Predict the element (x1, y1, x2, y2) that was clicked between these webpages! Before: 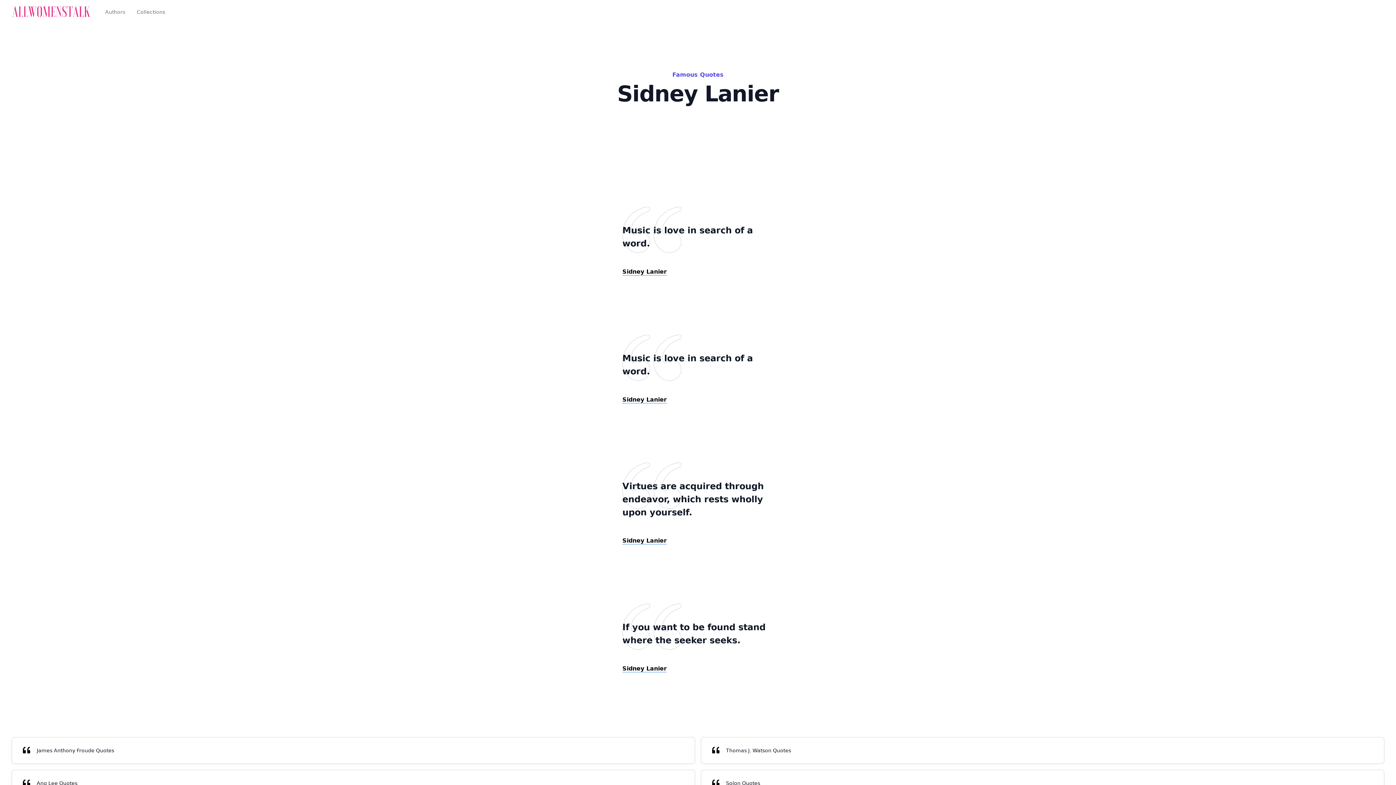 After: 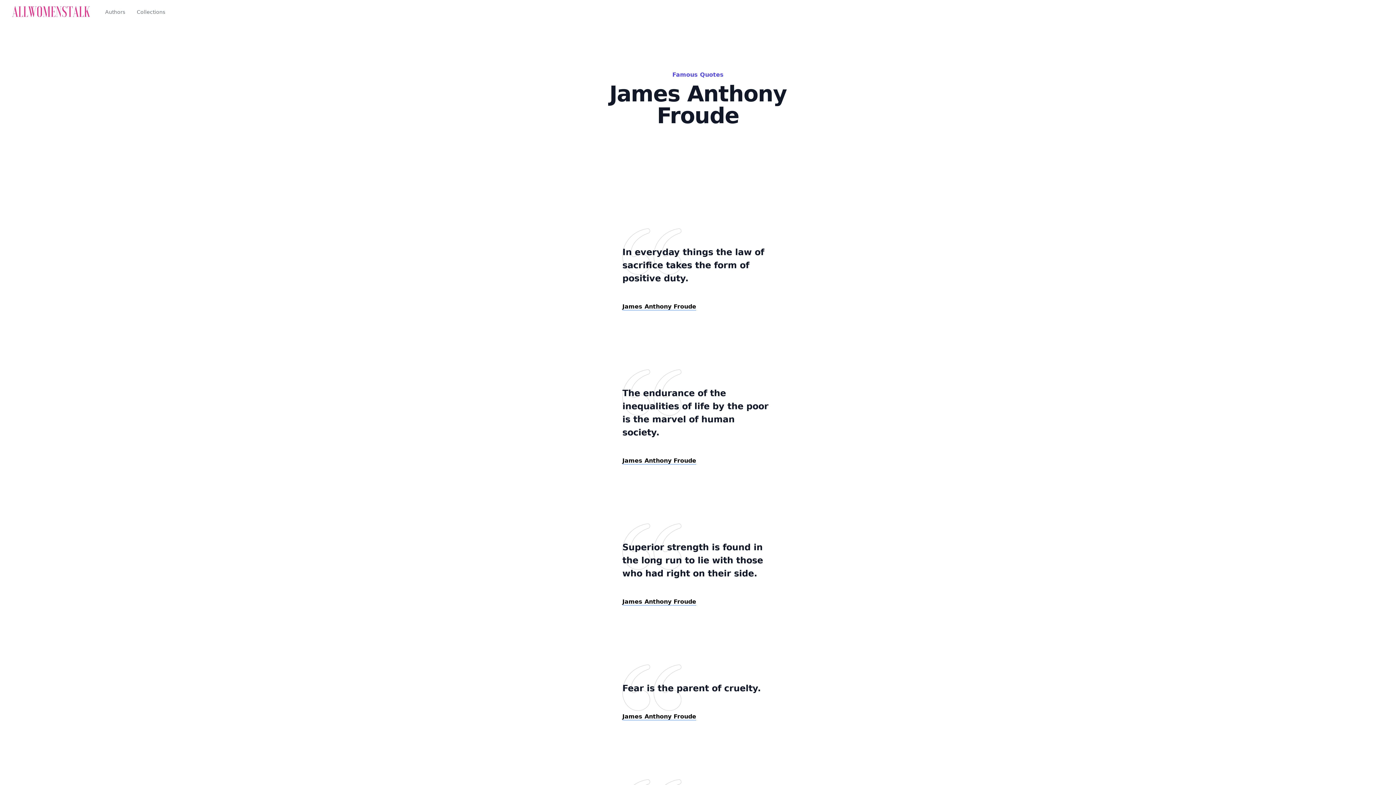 Action: bbox: (36, 747, 686, 754) label: James Anthony Froude Quotes